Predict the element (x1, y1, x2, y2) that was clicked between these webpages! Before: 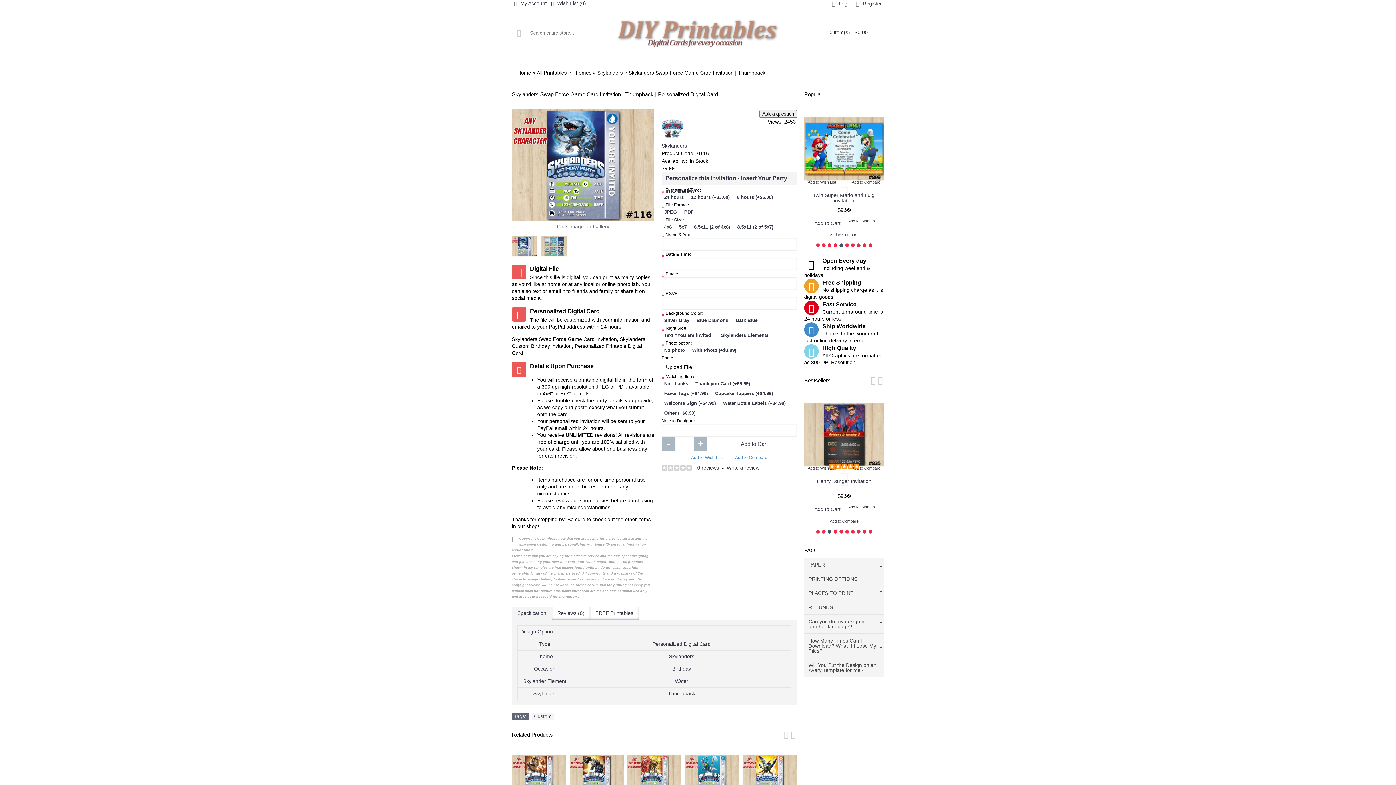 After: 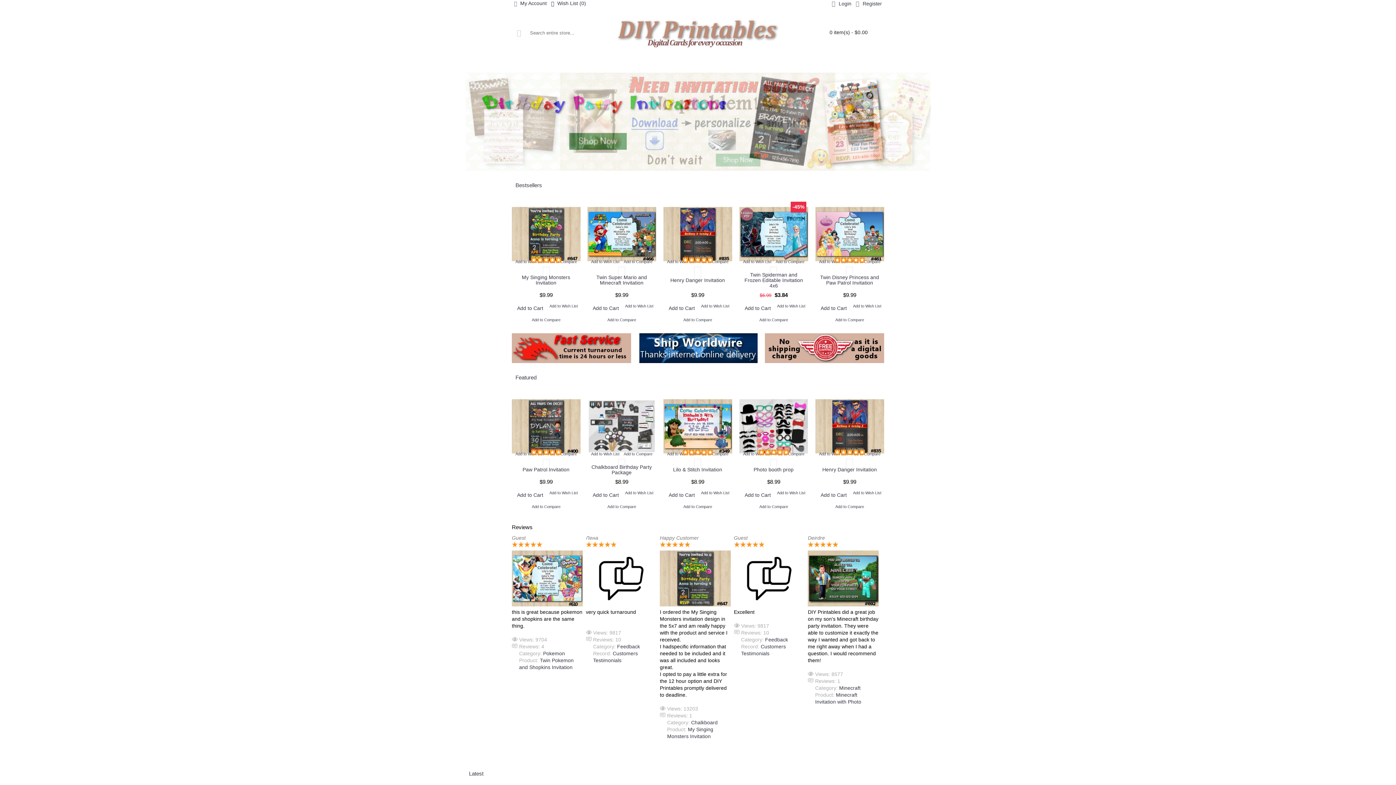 Action: bbox: (512, 50, 530, 65)